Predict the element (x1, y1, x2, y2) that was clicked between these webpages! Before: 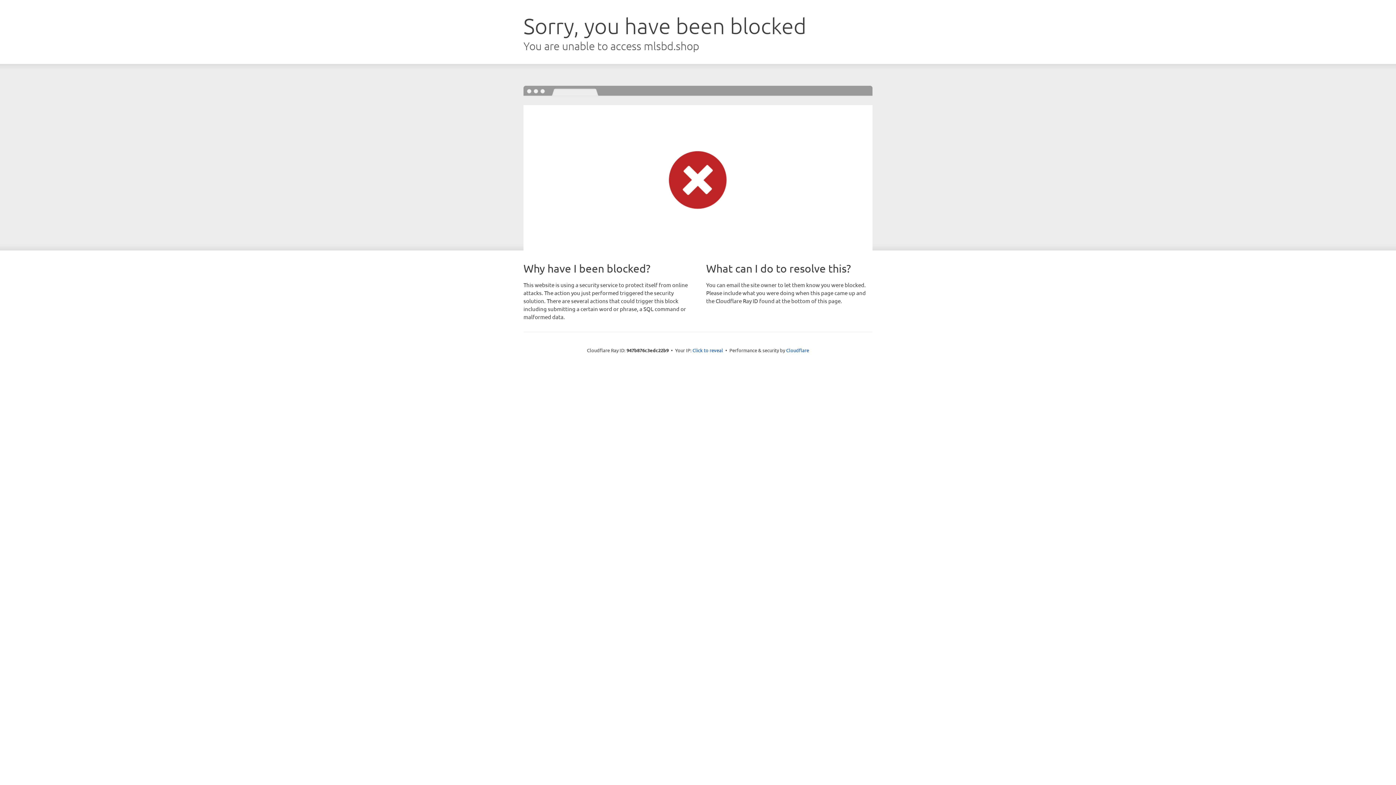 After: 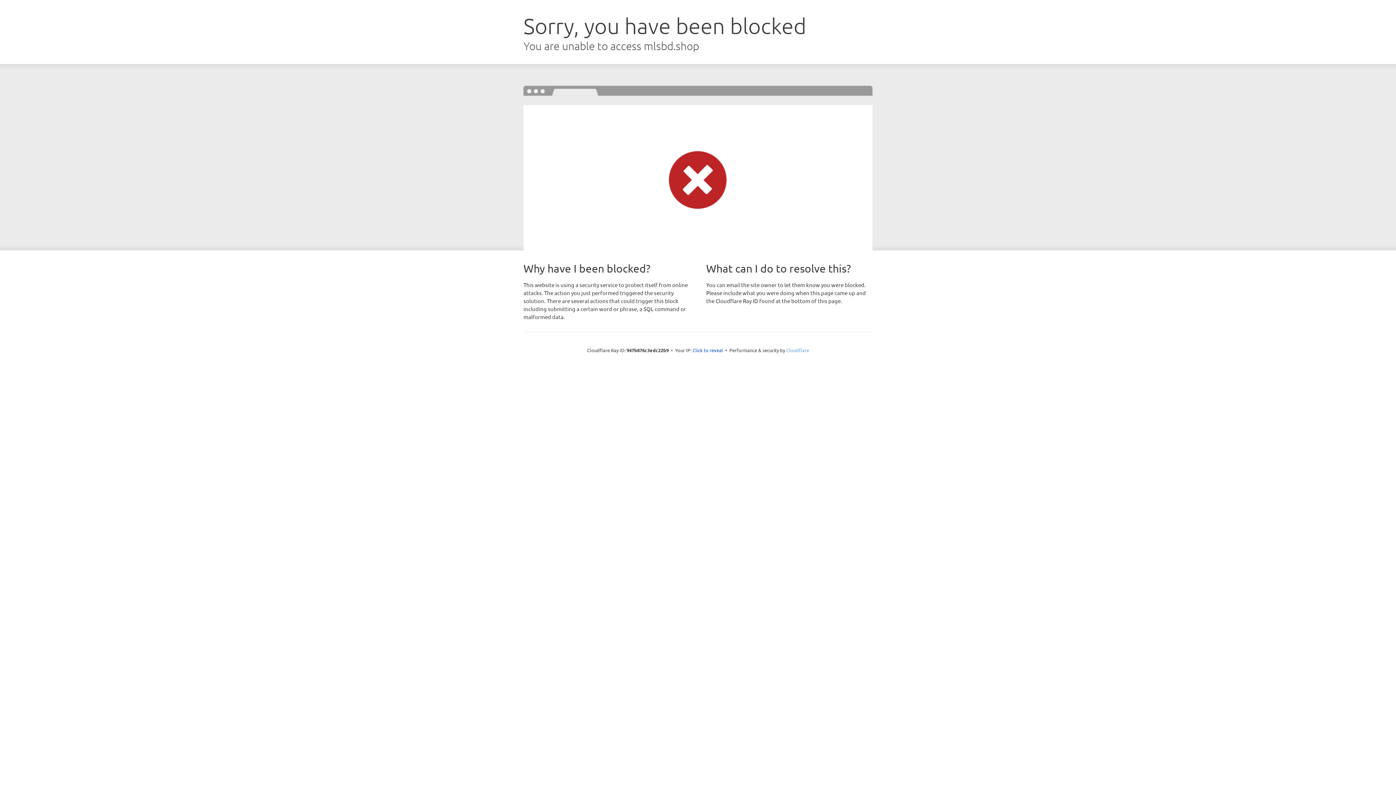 Action: bbox: (786, 347, 809, 353) label: Cloudflare